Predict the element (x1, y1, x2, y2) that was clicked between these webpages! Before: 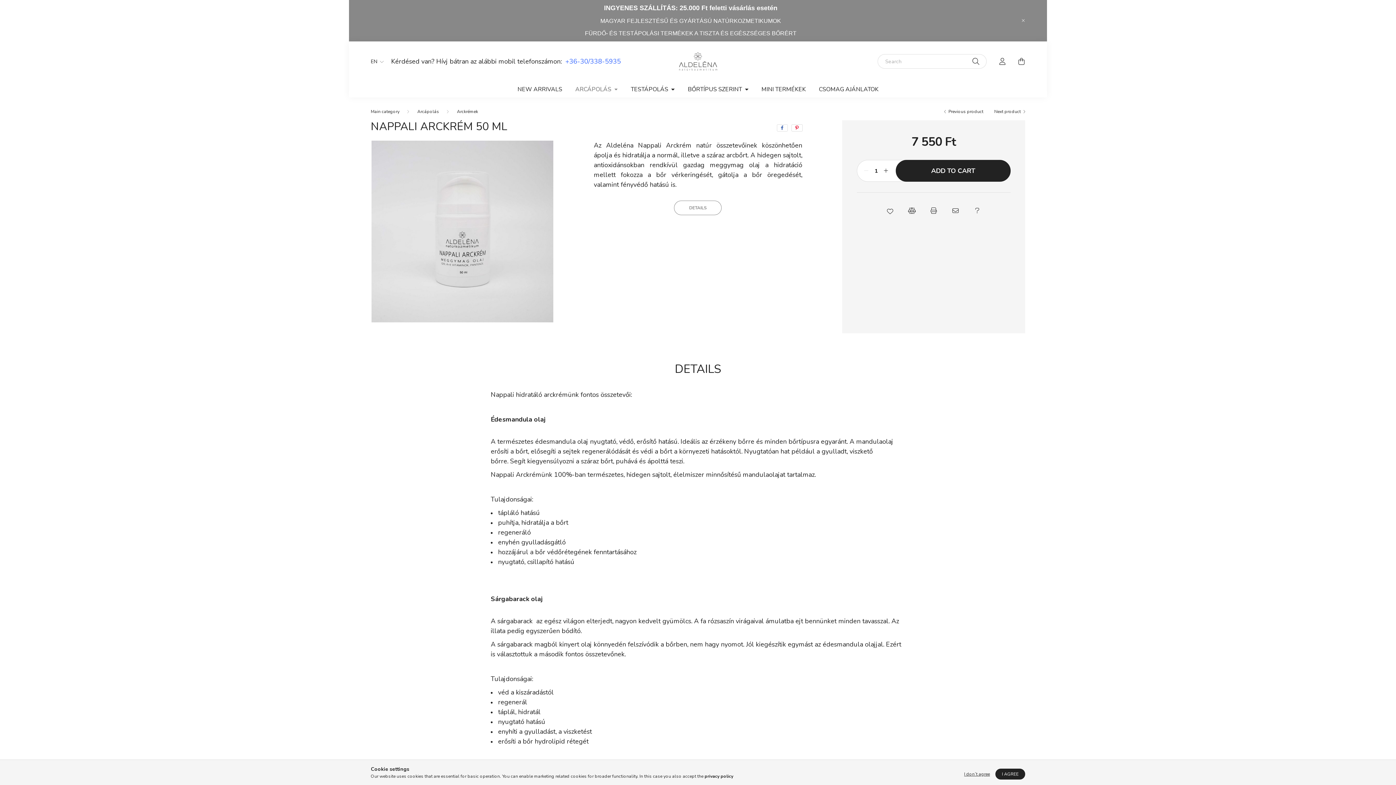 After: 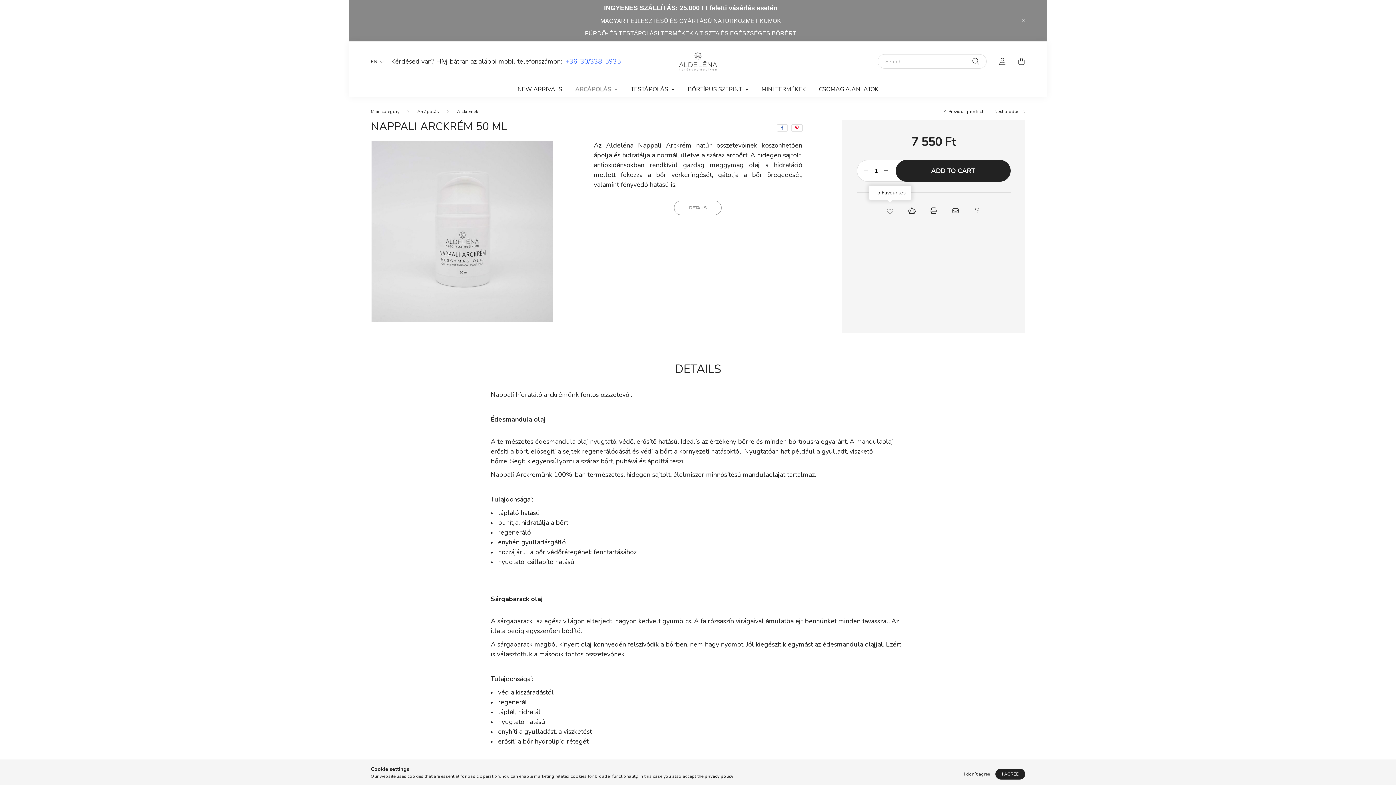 Action: bbox: (883, 203, 897, 218) label: To Favourites